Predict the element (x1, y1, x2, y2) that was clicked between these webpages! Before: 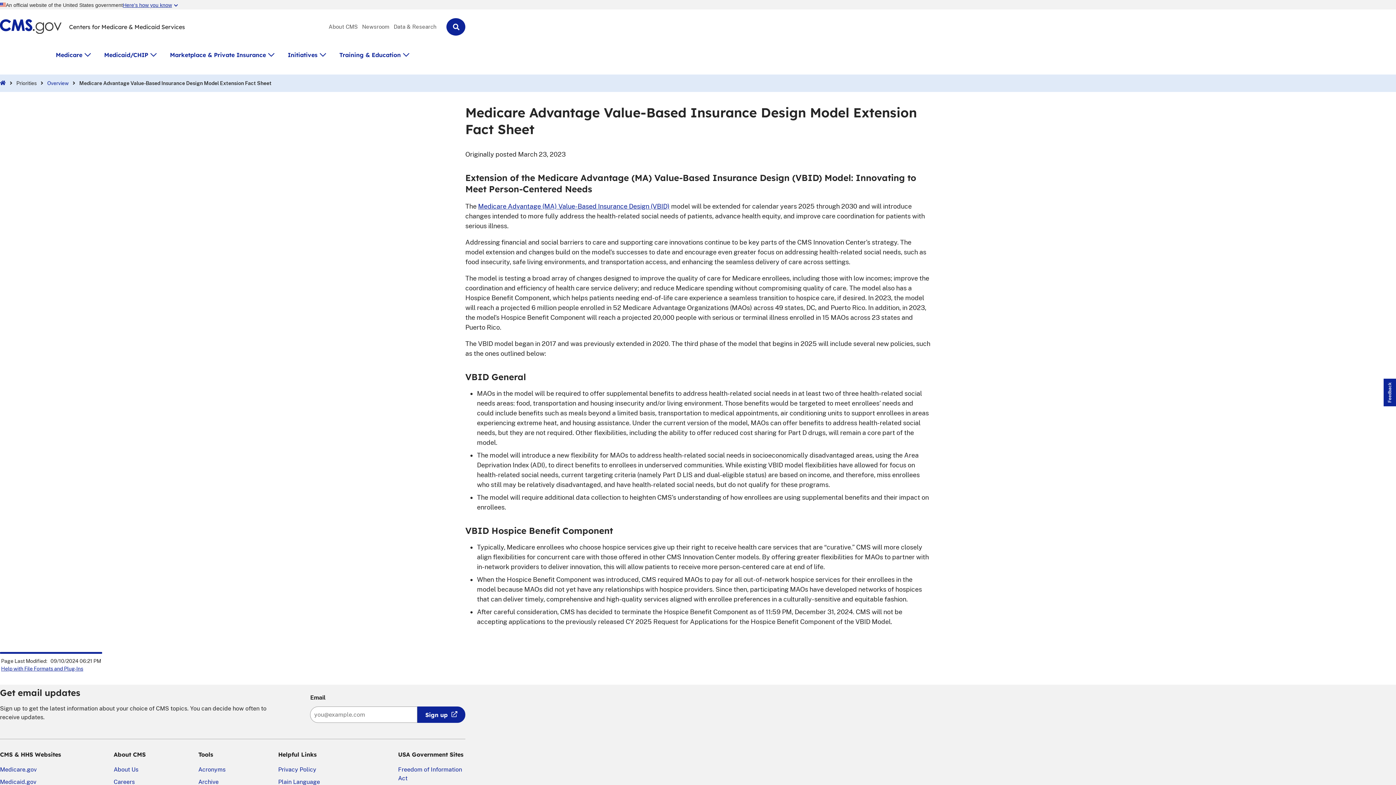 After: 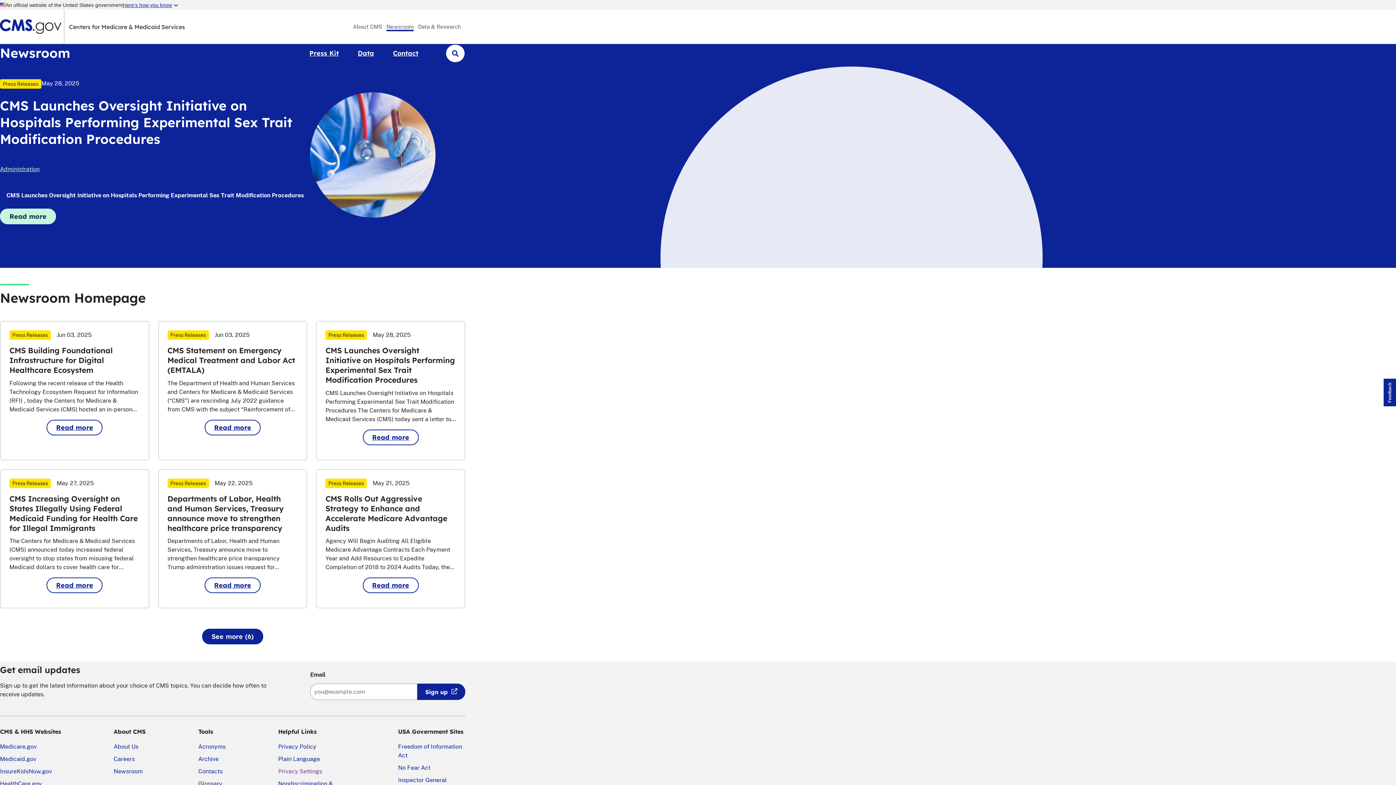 Action: bbox: (362, 24, 389, 29) label: Newsroom